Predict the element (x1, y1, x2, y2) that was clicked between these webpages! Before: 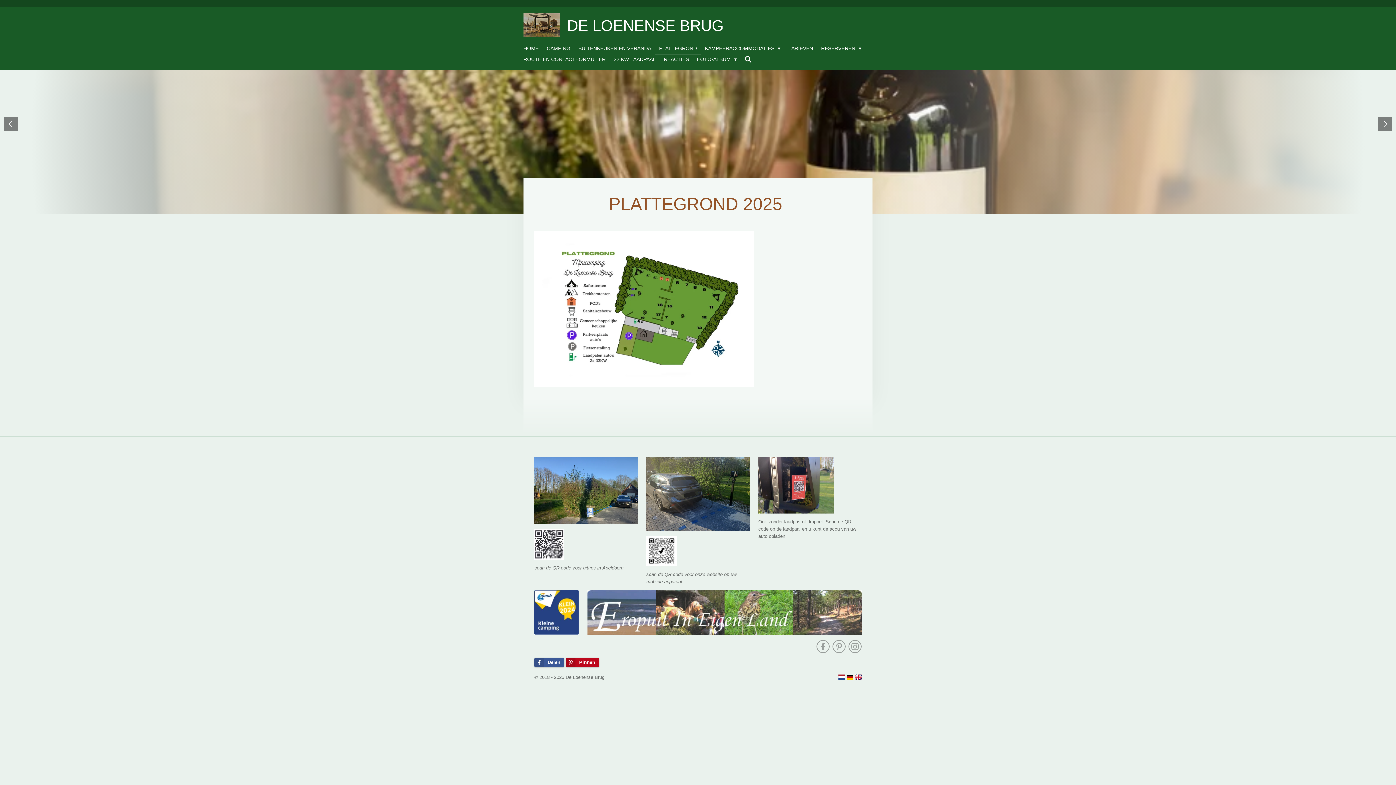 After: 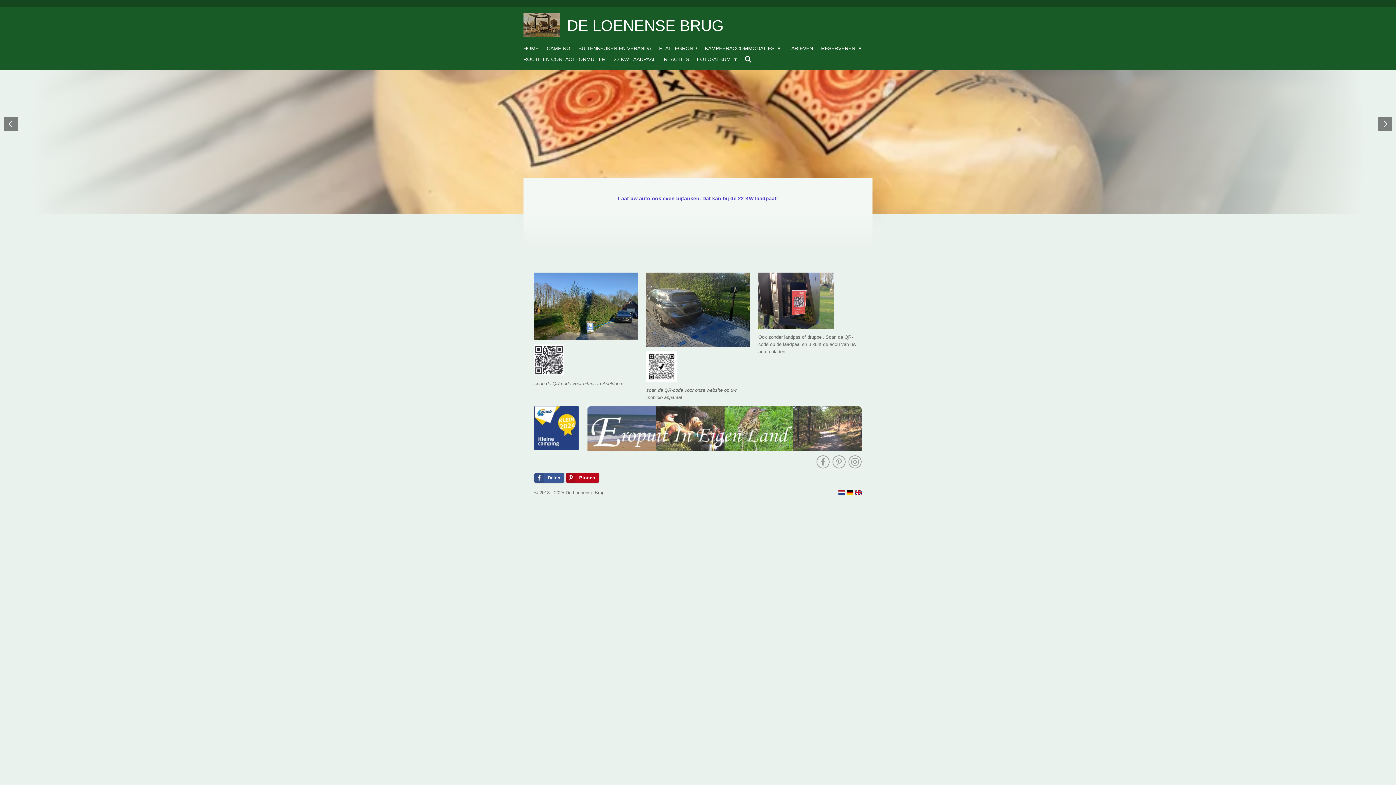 Action: label: 22 KW LAADPAAL bbox: (609, 53, 660, 64)